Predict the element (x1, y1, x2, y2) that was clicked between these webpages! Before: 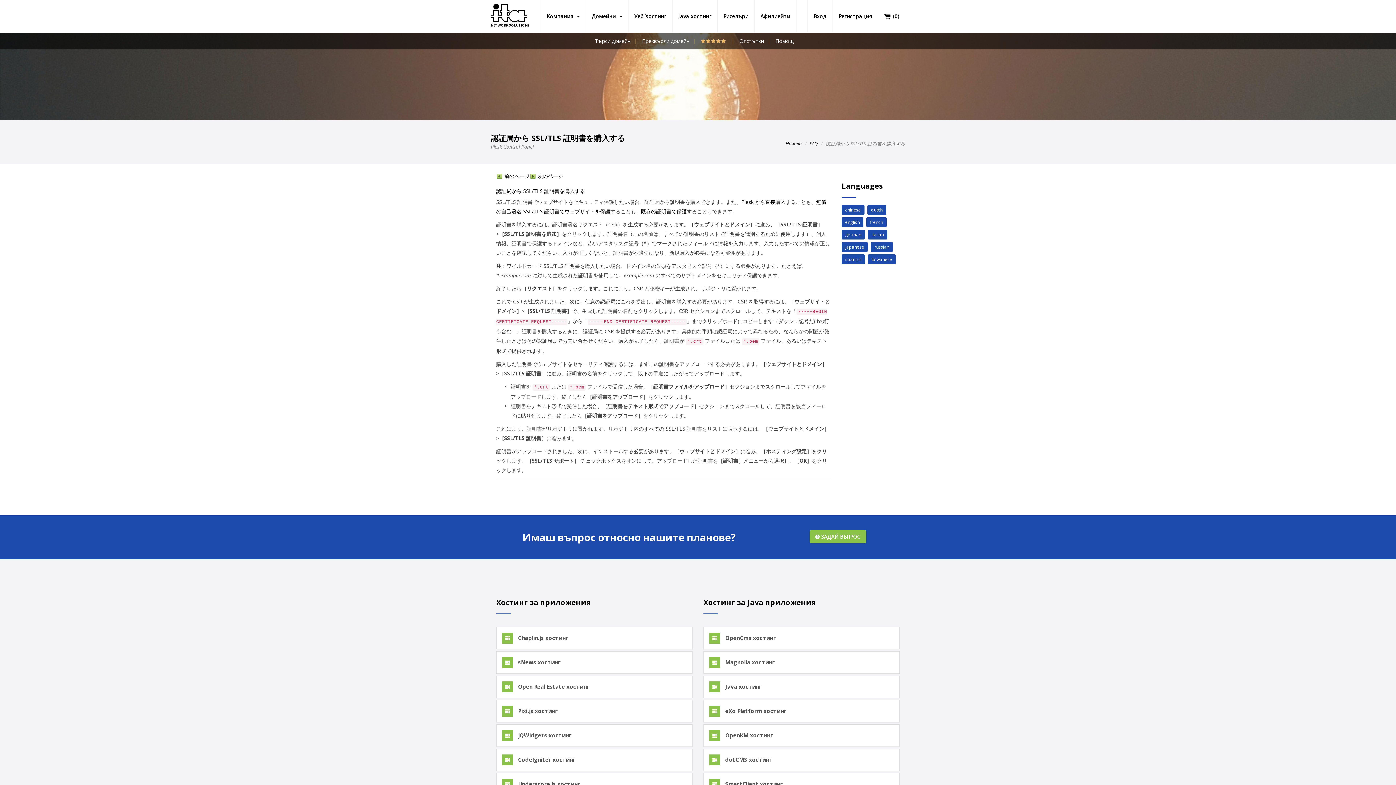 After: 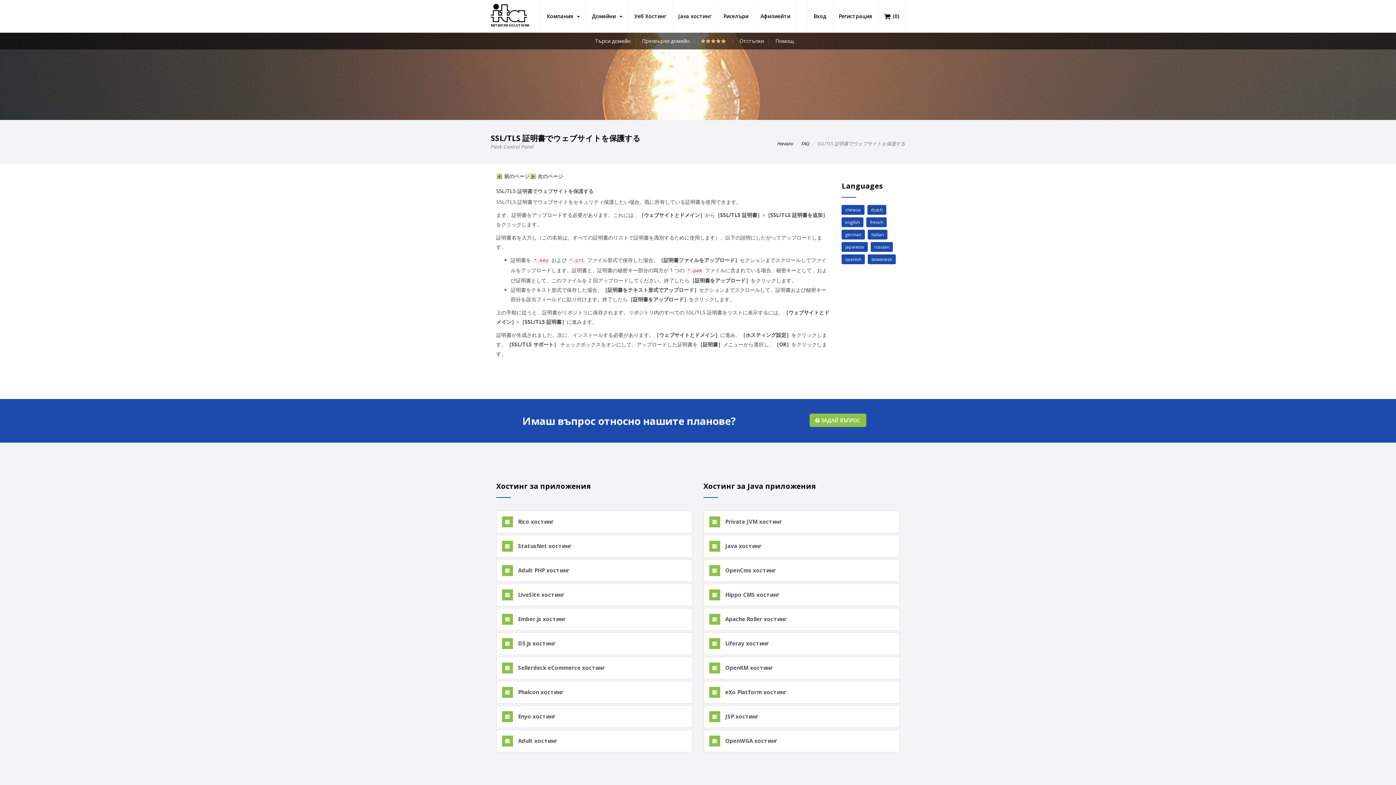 Action: label: 既存の証明書で保護 bbox: (641, 208, 686, 214)